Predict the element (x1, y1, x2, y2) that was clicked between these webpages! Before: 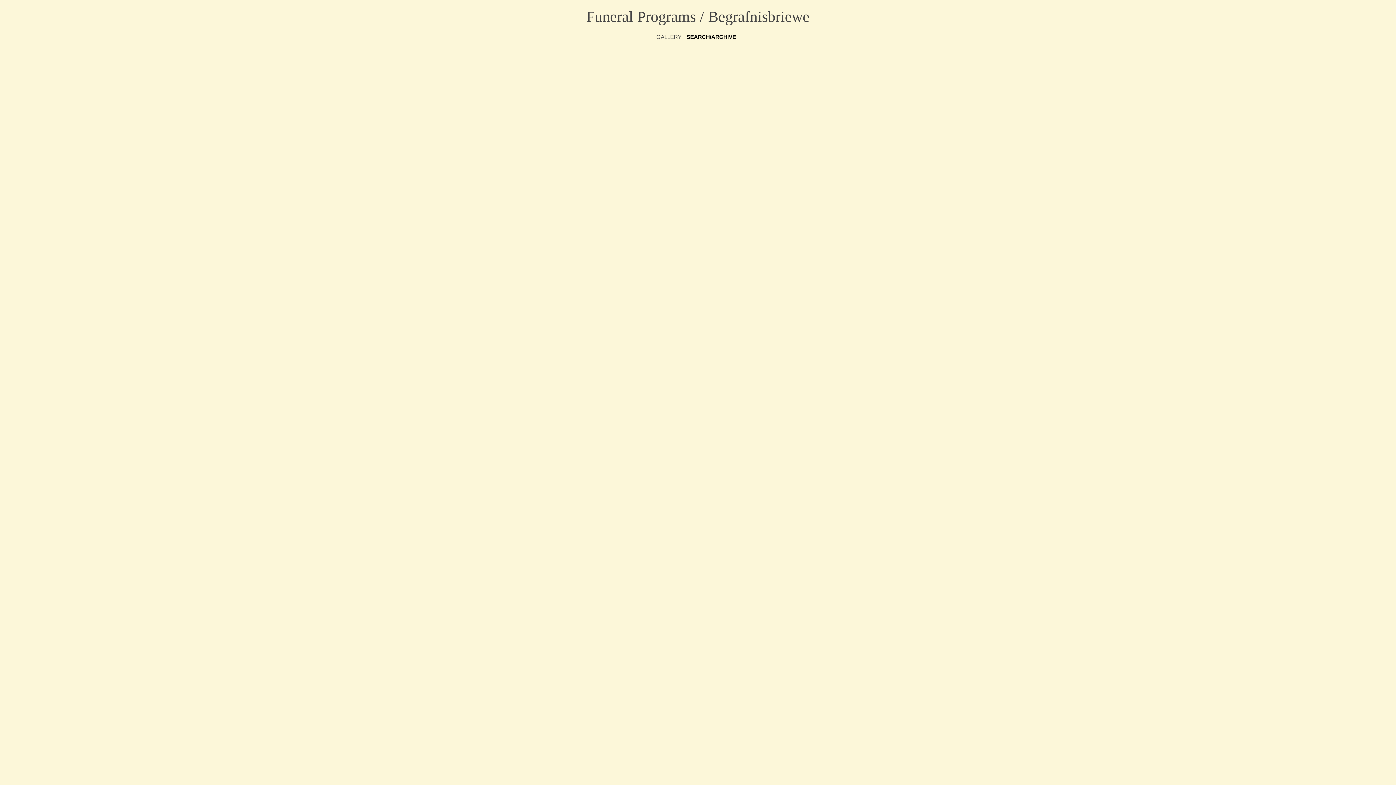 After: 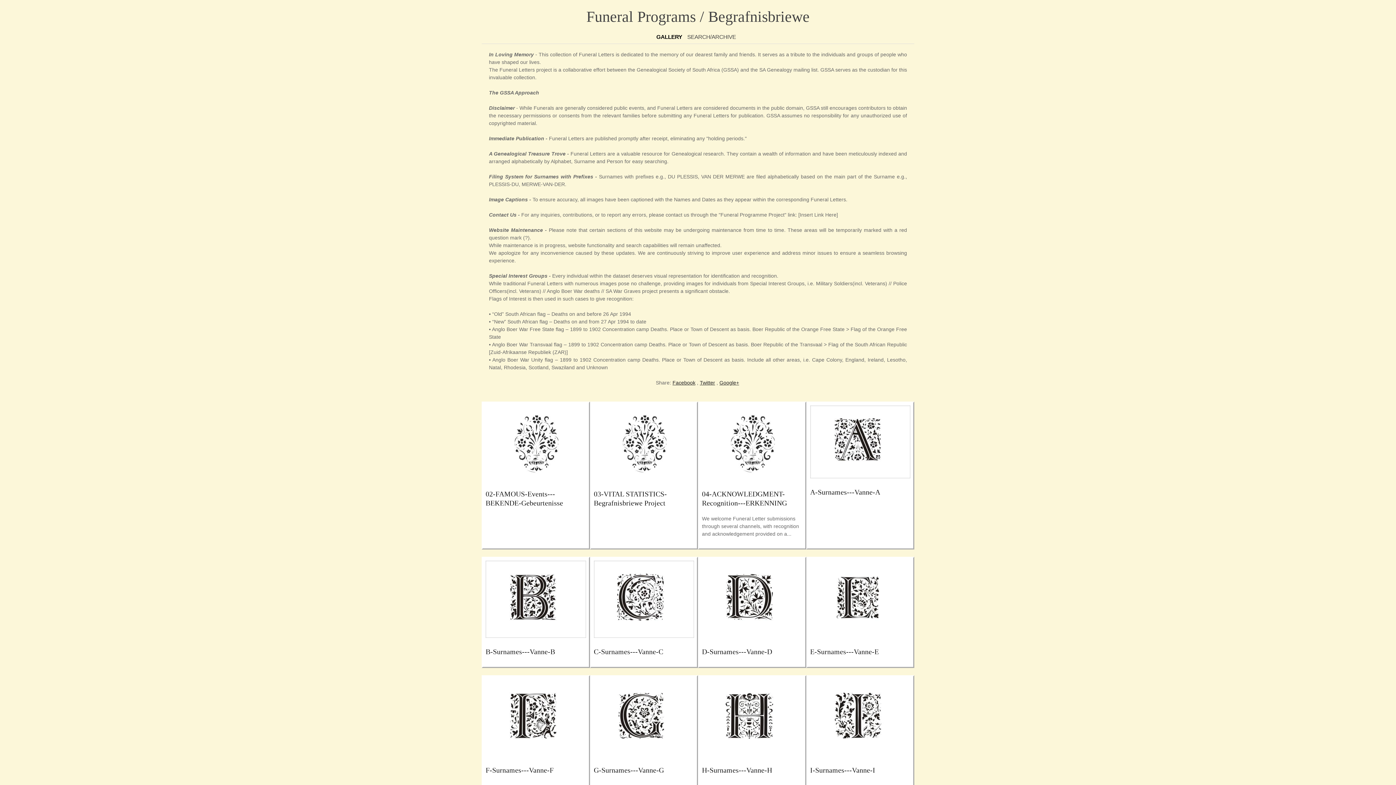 Action: label: Funeral Programs / Begrafnisbriewe bbox: (586, 8, 809, 25)